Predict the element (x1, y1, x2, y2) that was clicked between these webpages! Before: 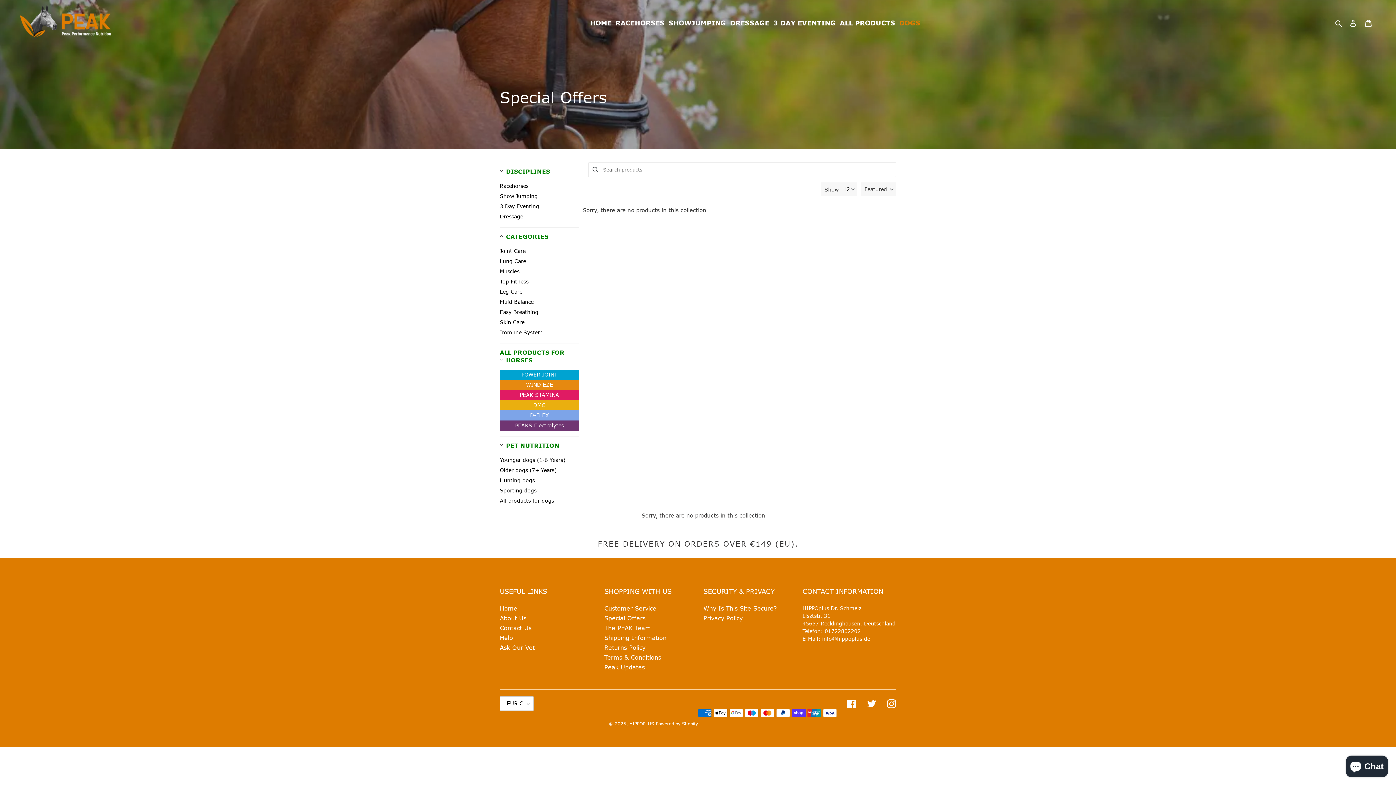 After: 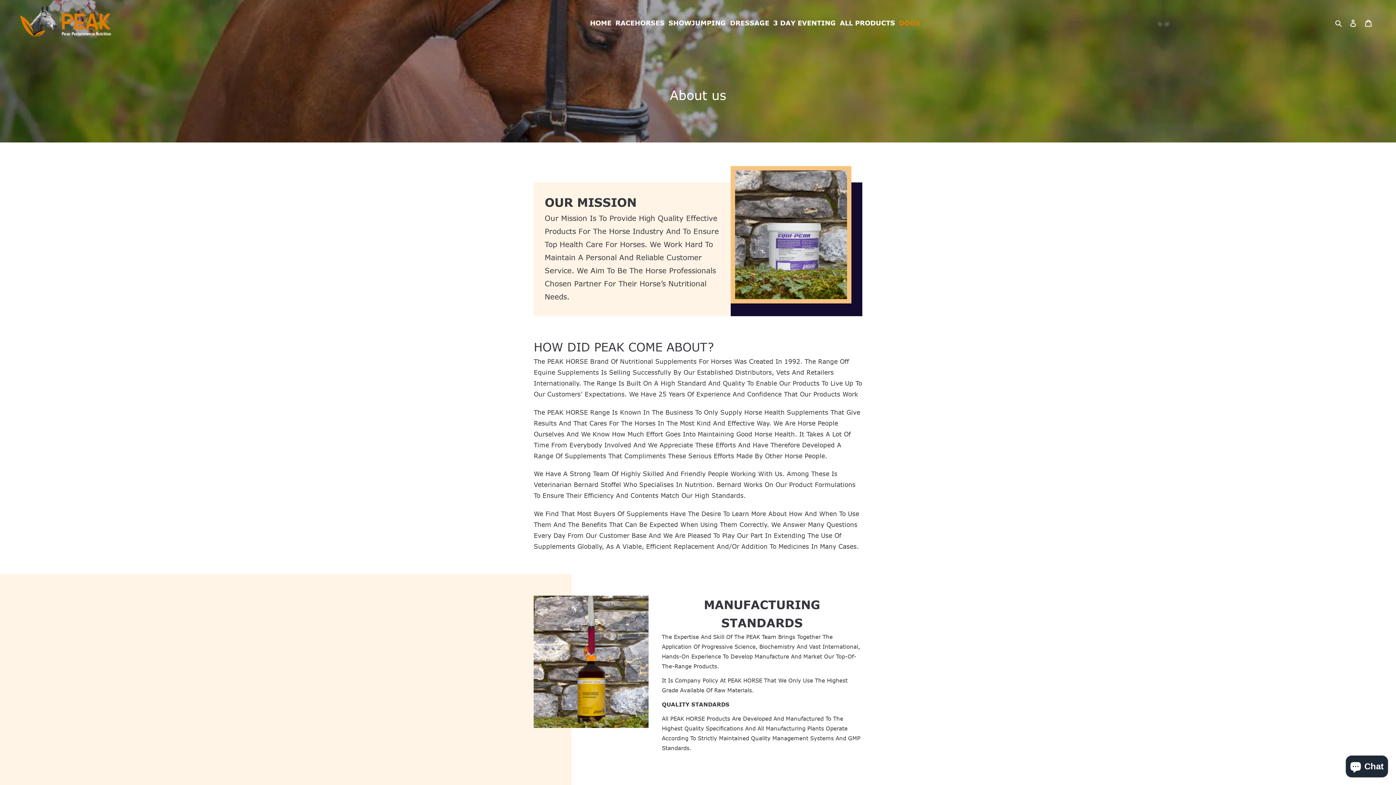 Action: bbox: (500, 614, 526, 621) label: About Us